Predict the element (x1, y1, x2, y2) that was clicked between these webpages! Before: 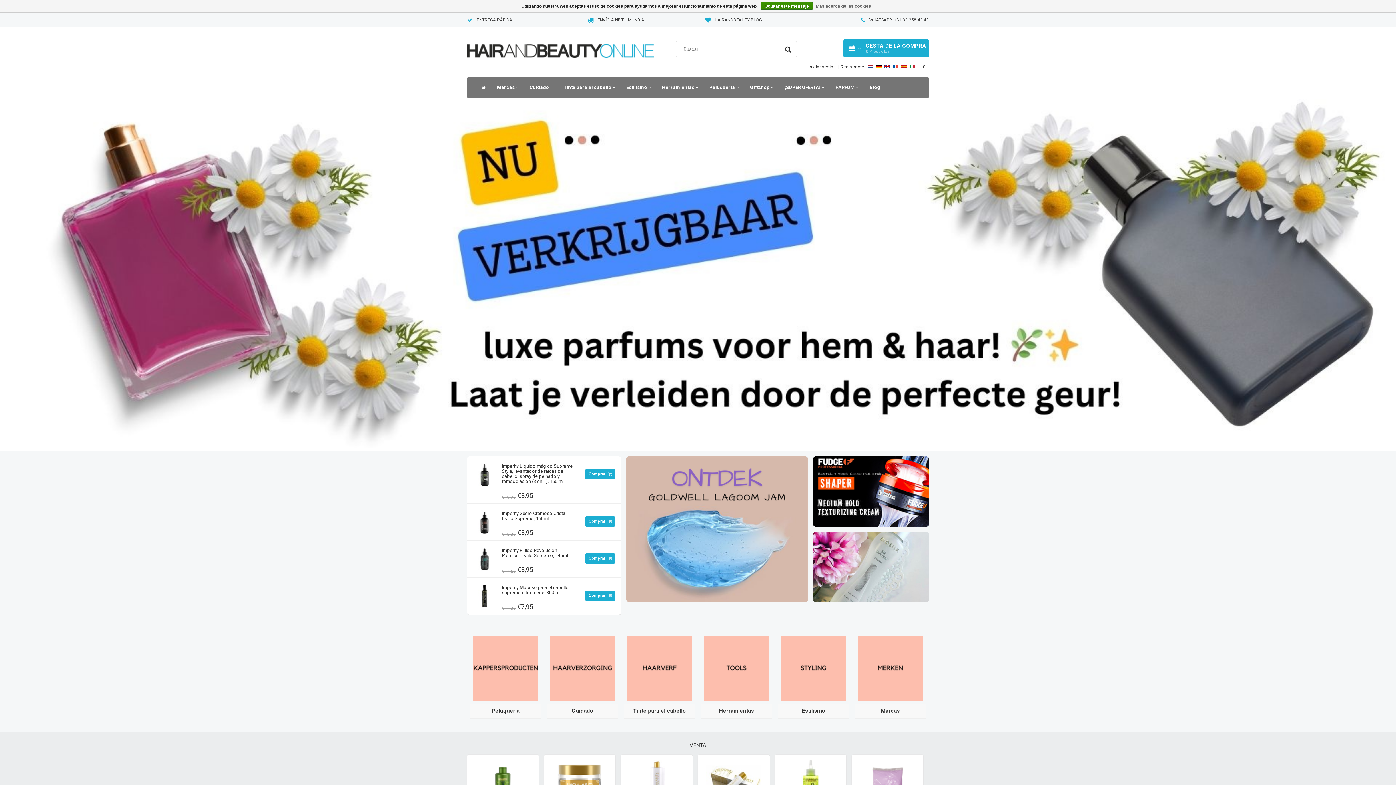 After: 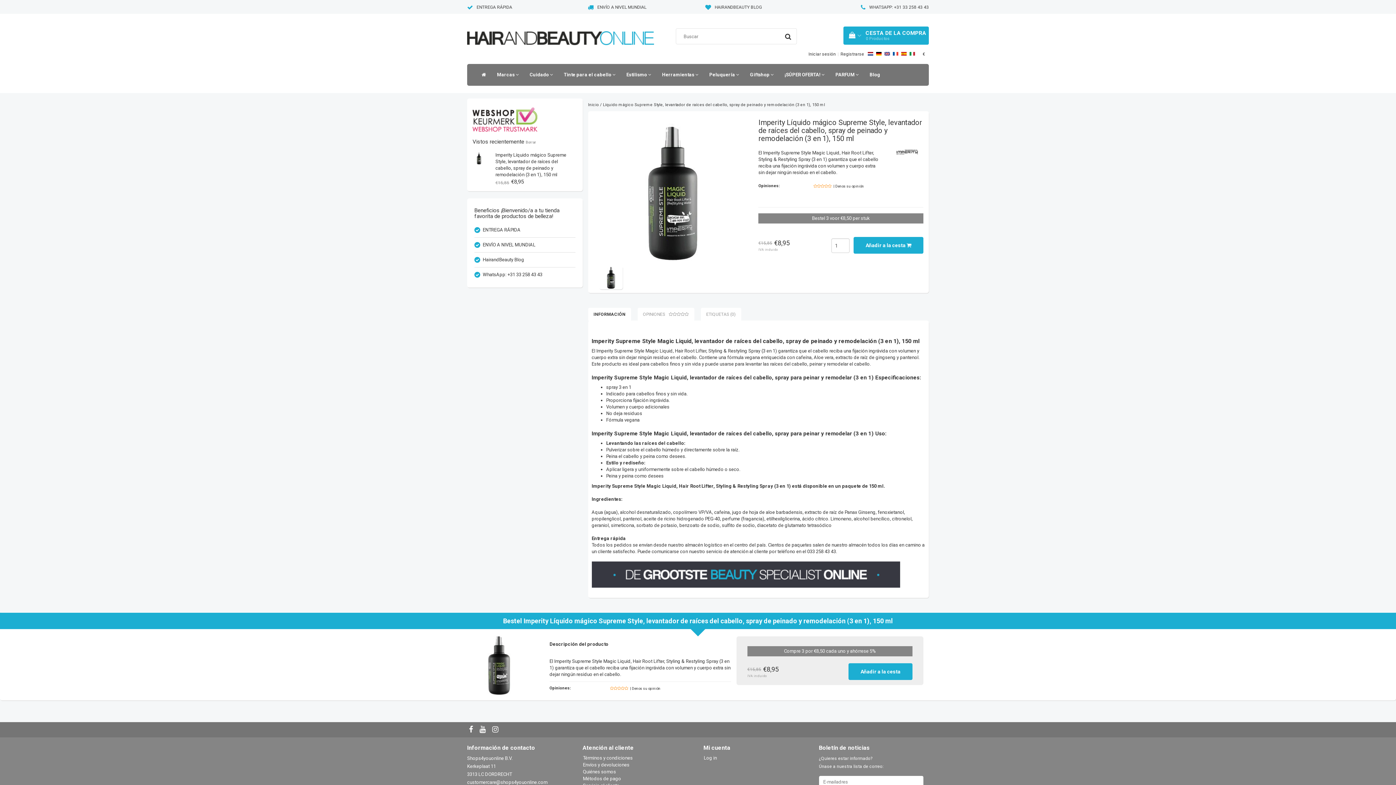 Action: bbox: (472, 470, 496, 475)